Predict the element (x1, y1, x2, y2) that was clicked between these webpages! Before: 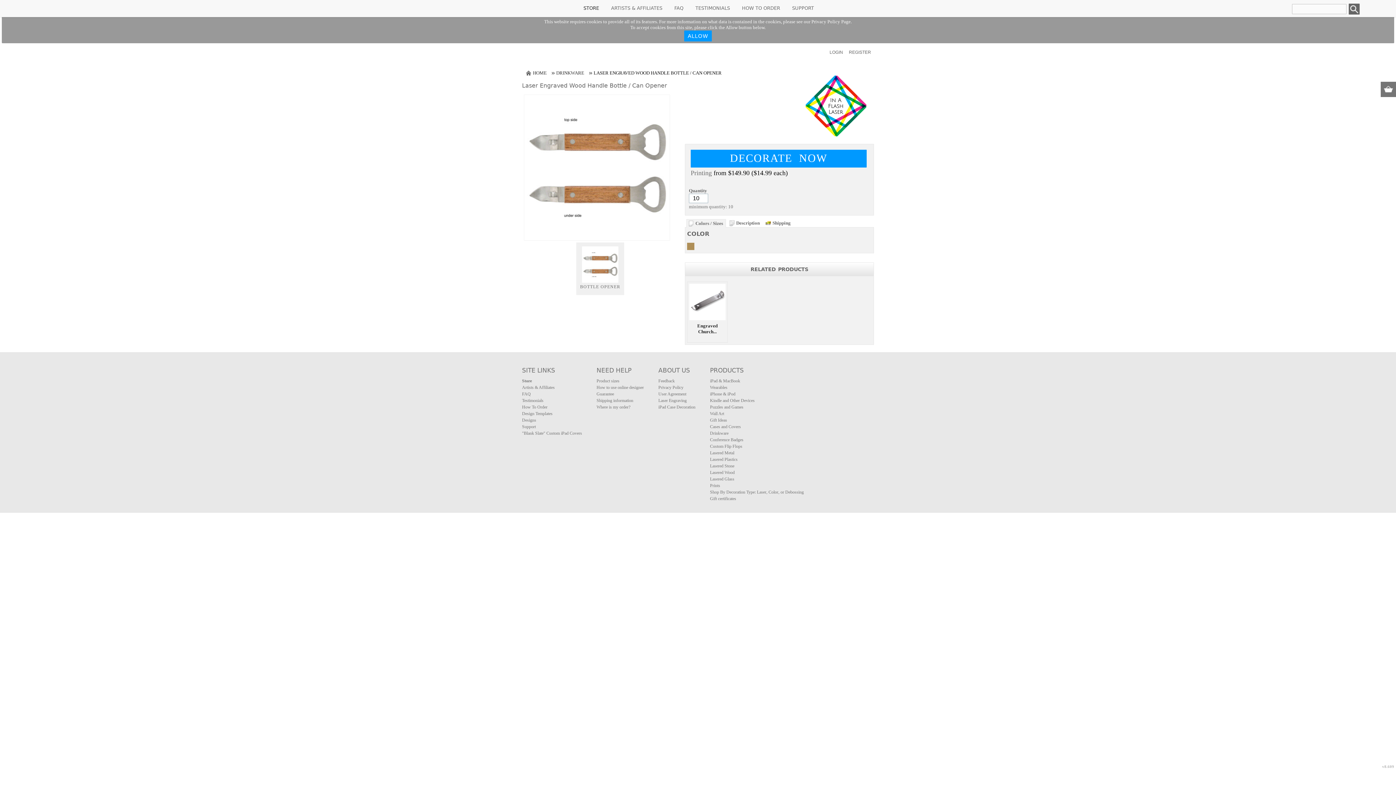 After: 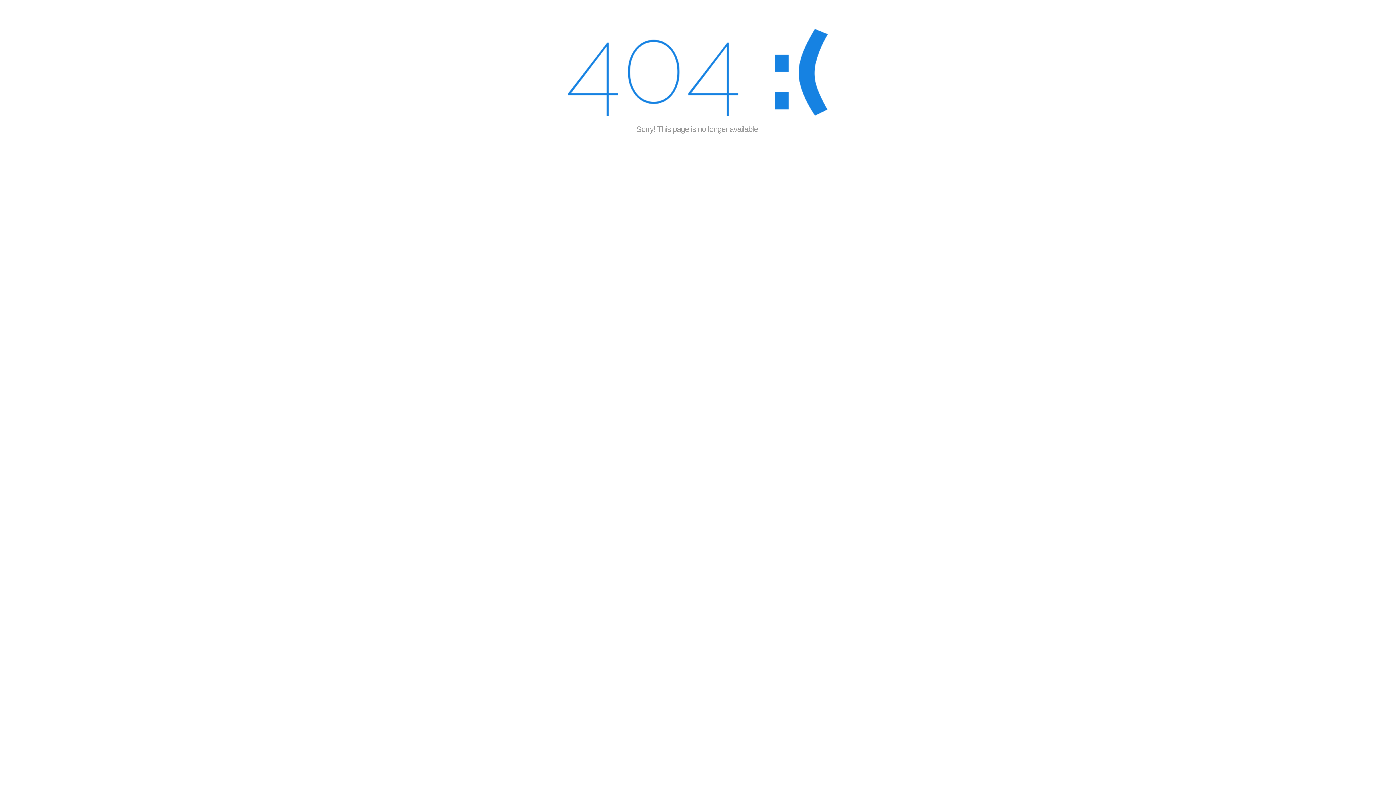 Action: bbox: (710, 404, 743, 409) label: Puzzles and Games